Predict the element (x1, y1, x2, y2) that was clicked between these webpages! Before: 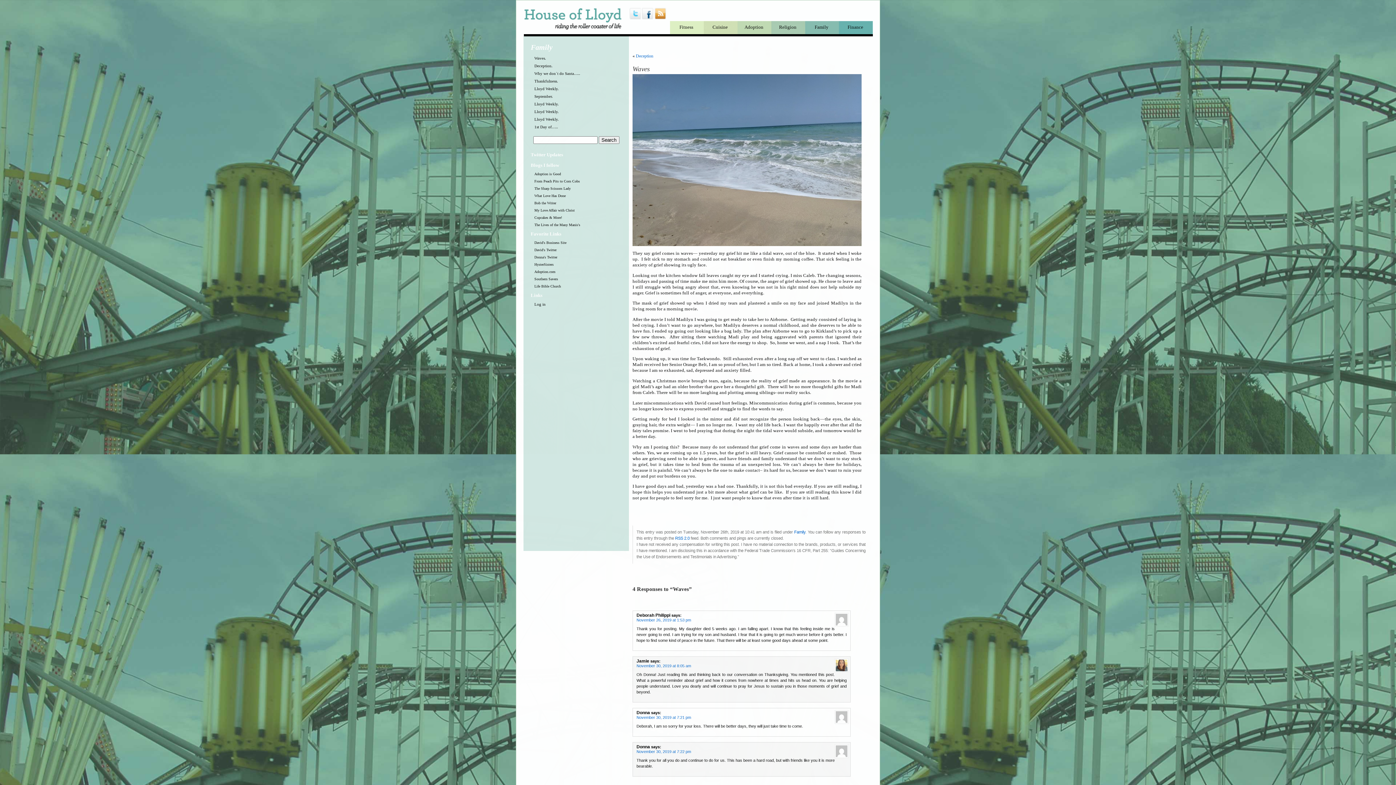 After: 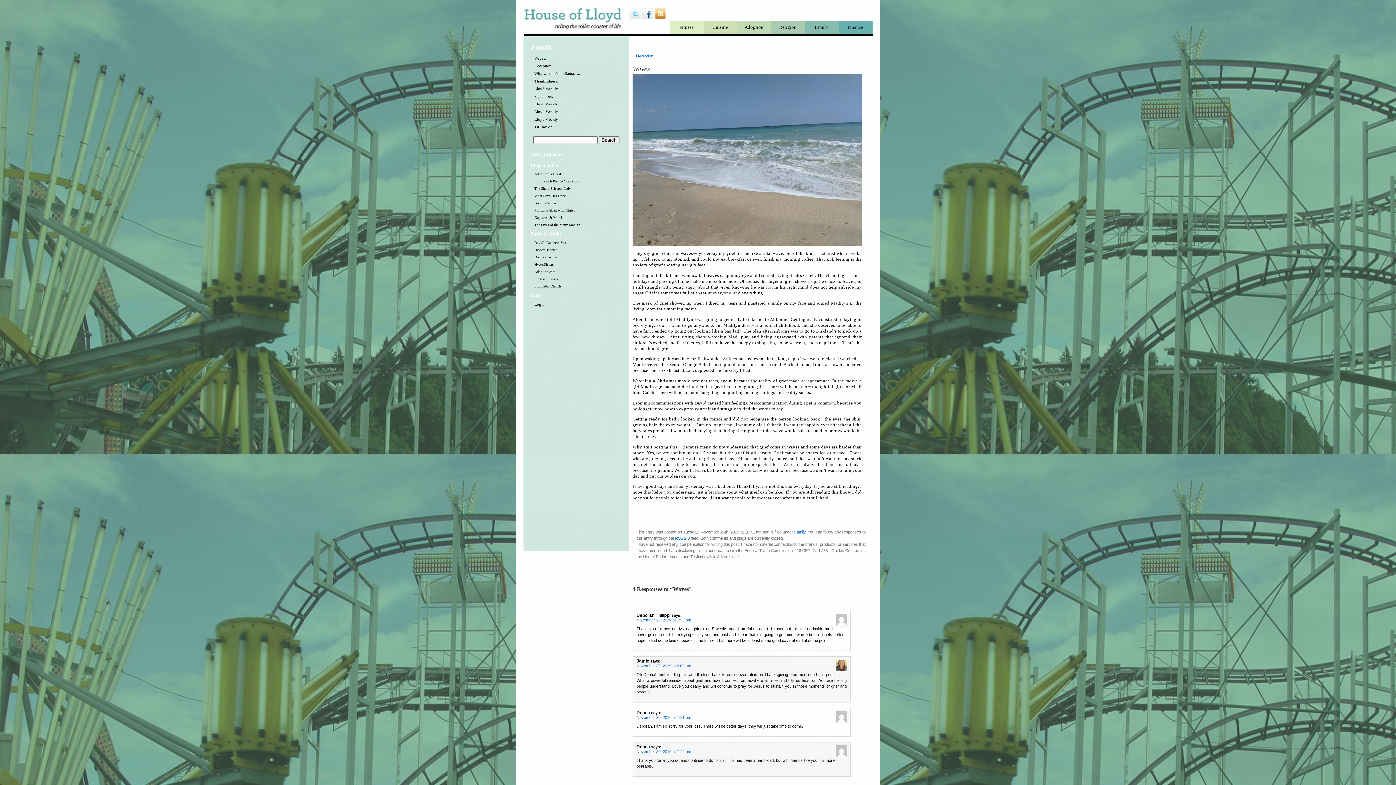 Action: bbox: (629, 16, 641, 20)